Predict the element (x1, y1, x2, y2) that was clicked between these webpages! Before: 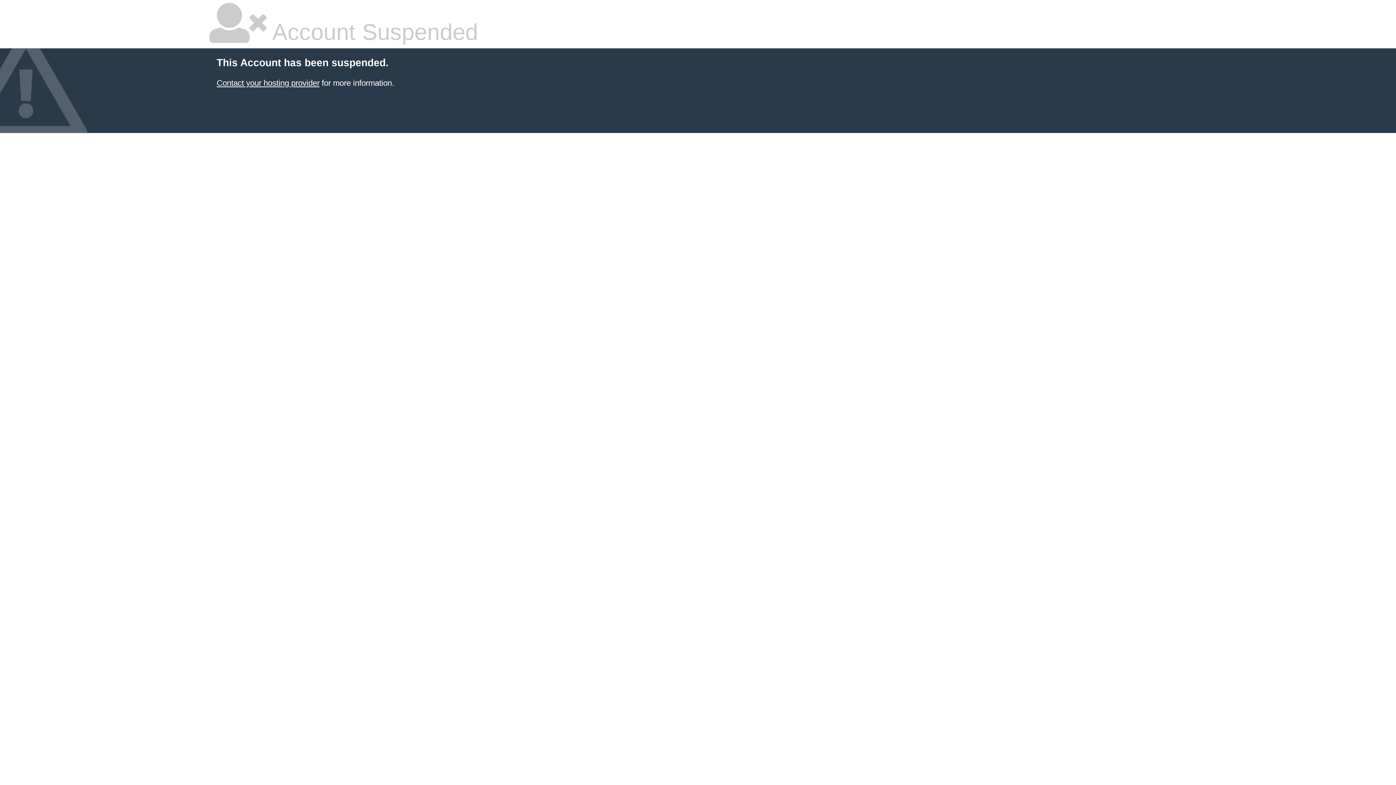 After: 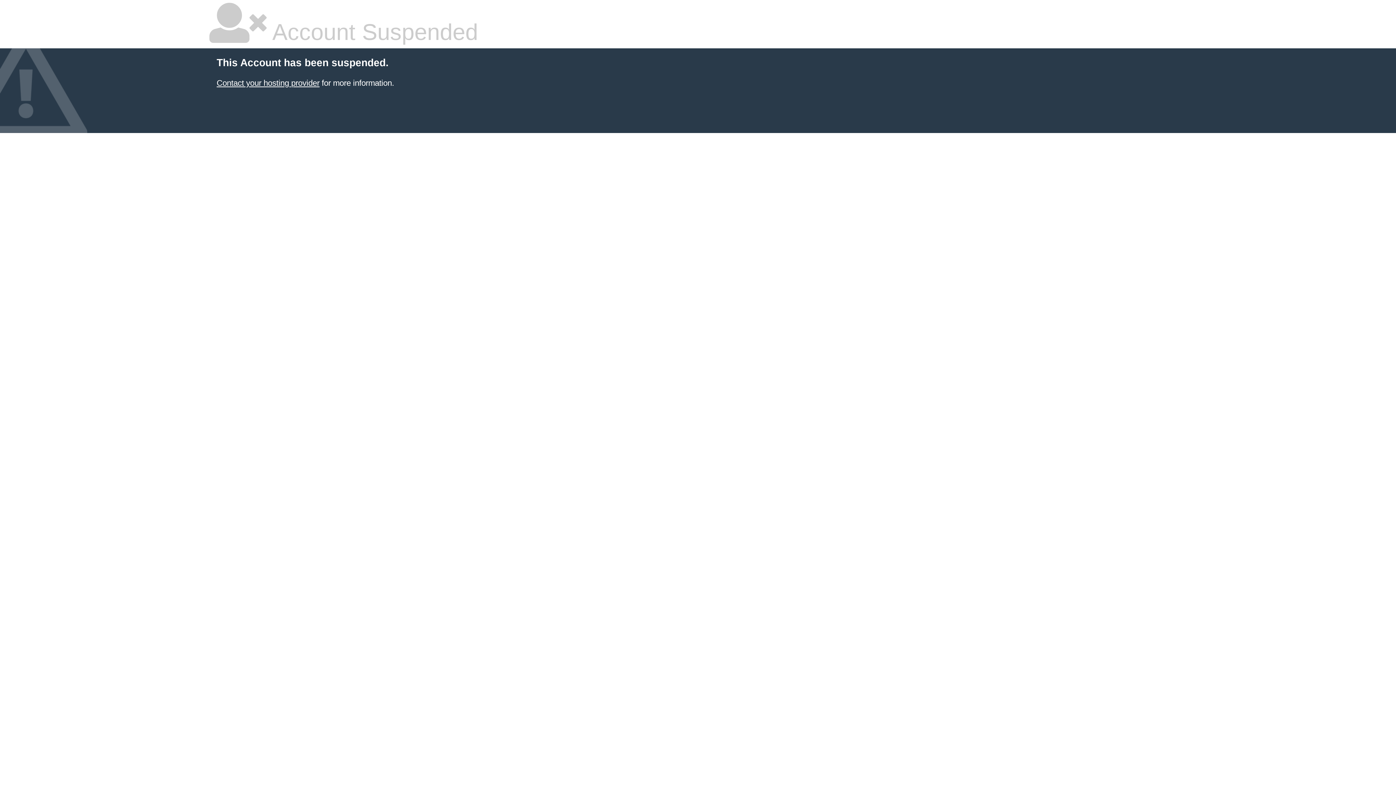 Action: label: Contact your hosting provider bbox: (216, 78, 319, 87)